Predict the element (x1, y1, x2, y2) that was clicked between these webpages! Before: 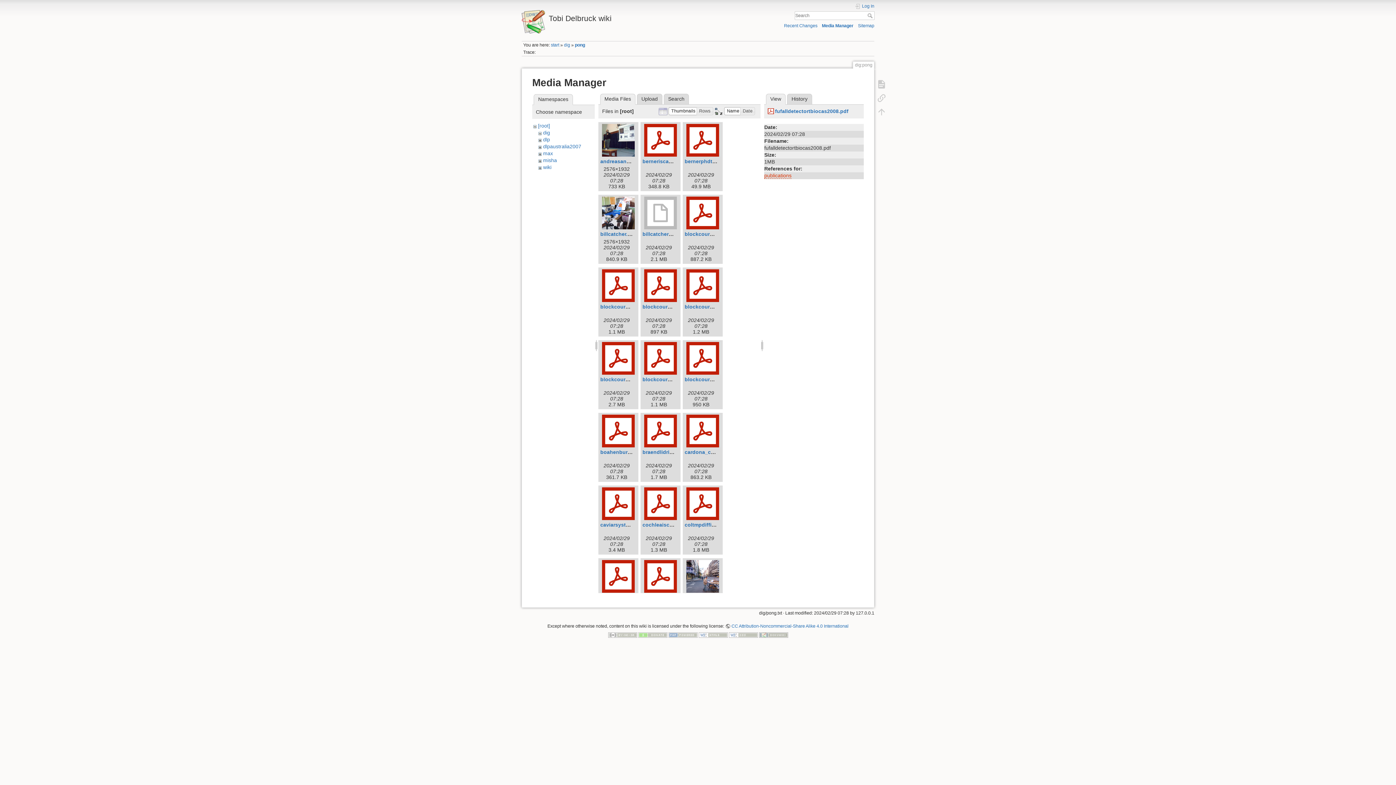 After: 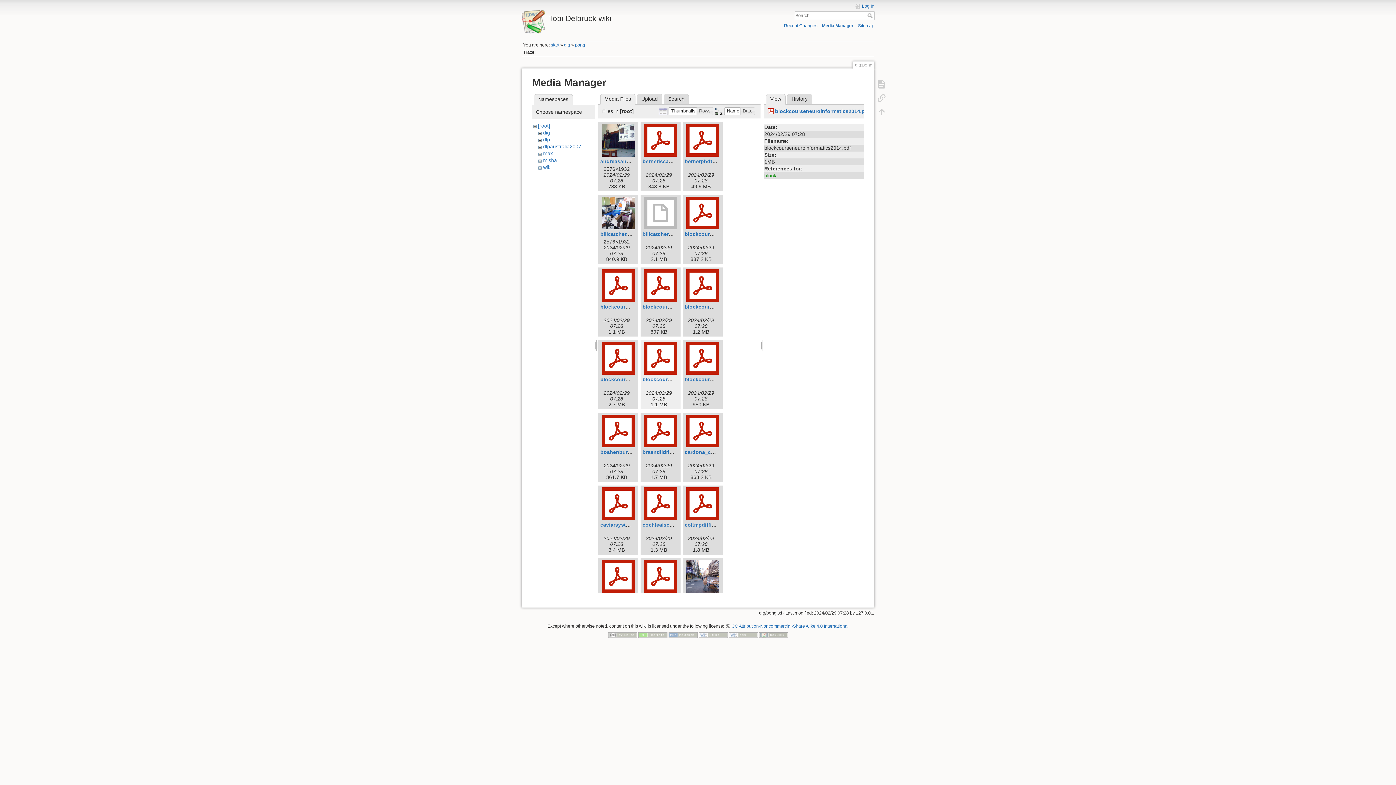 Action: bbox: (642, 342, 679, 374)